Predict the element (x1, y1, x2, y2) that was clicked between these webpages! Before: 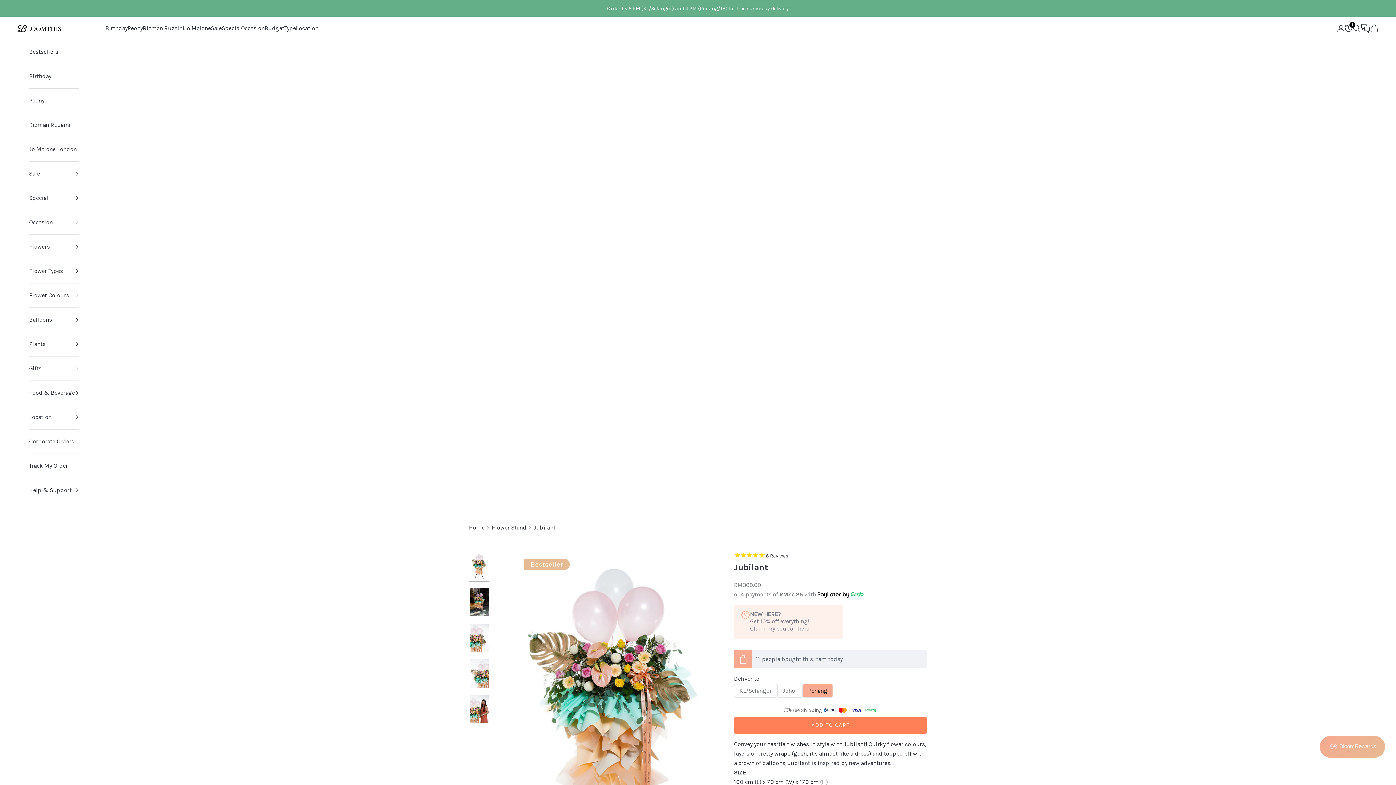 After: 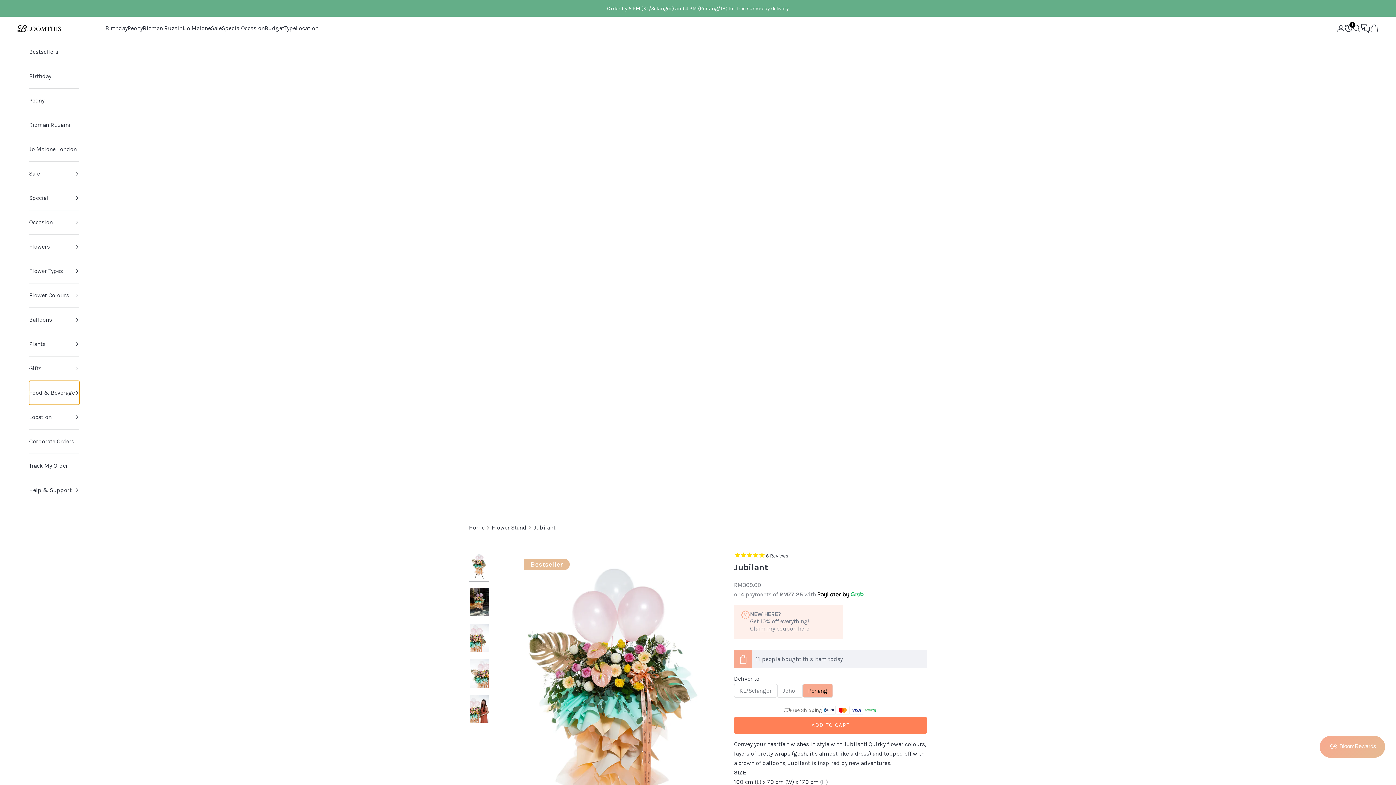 Action: bbox: (29, 381, 79, 405) label: Food & Beverage